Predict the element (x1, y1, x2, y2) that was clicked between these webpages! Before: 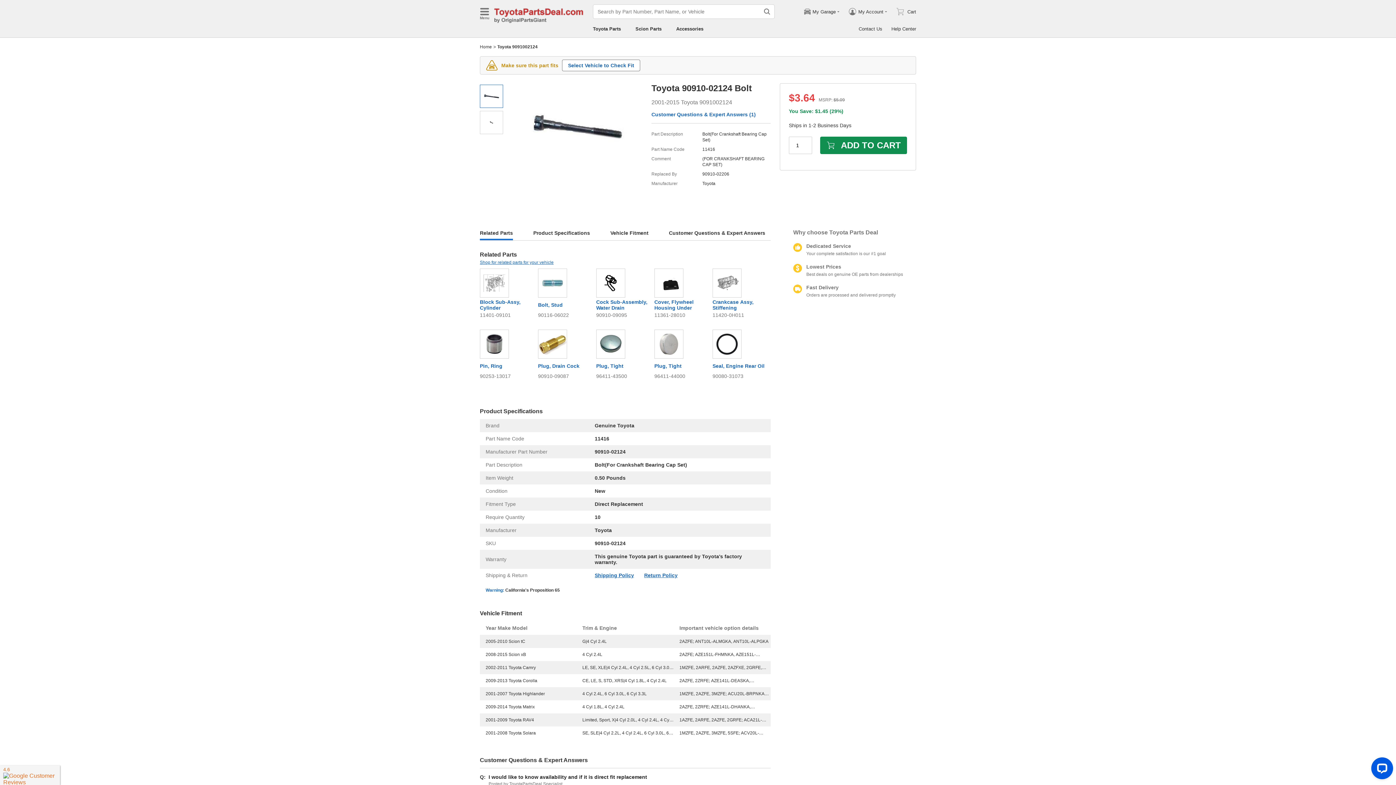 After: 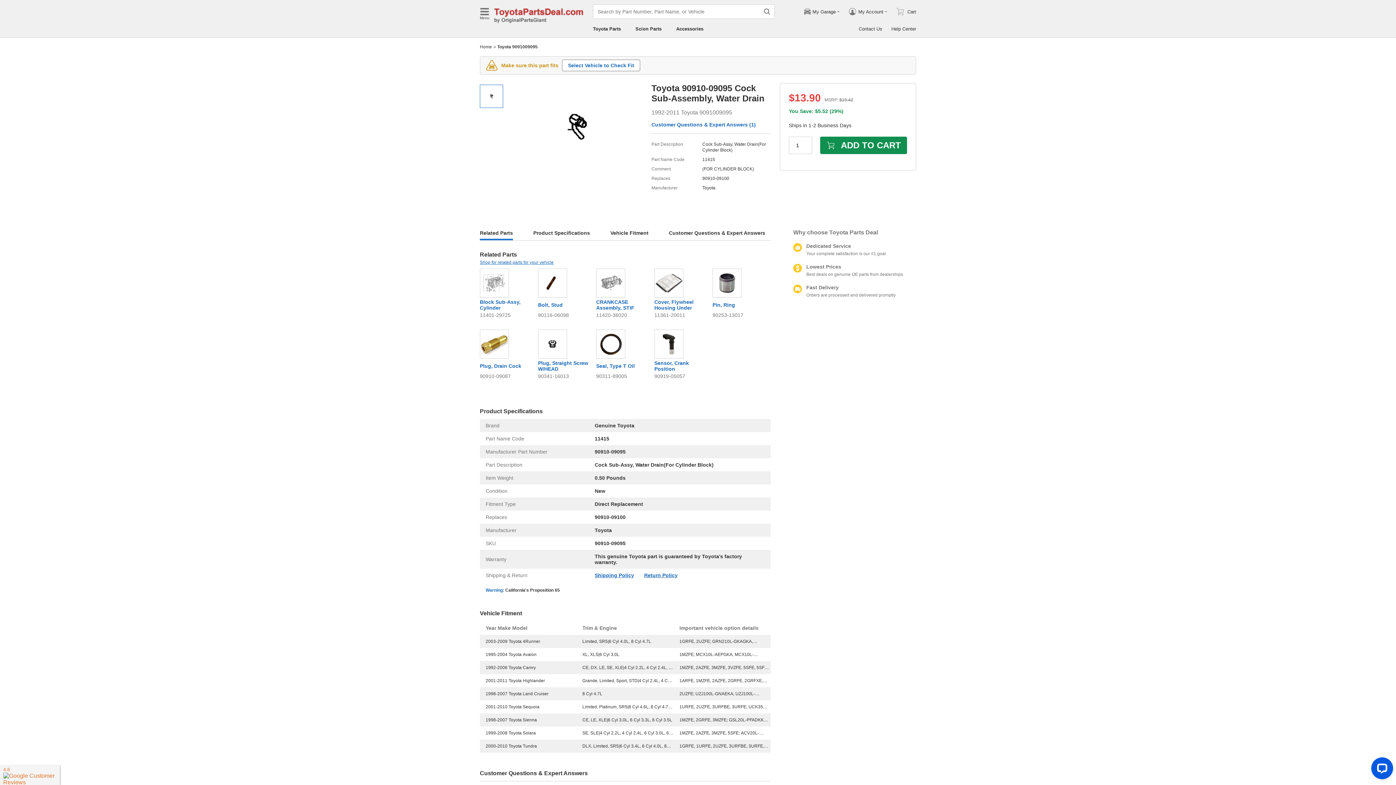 Action: label: Cock Sub-Assembly, Water Drain
90910-09095 bbox: (596, 268, 648, 318)